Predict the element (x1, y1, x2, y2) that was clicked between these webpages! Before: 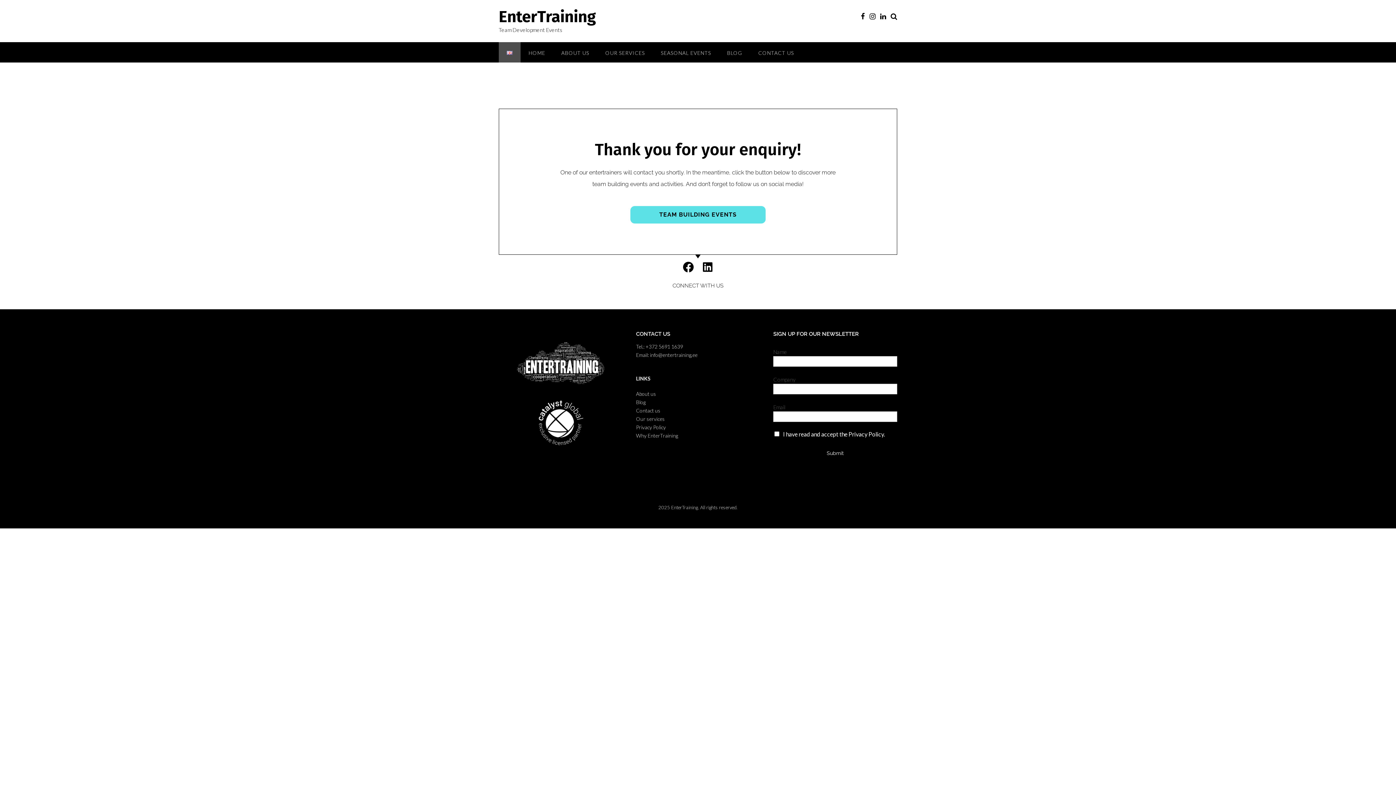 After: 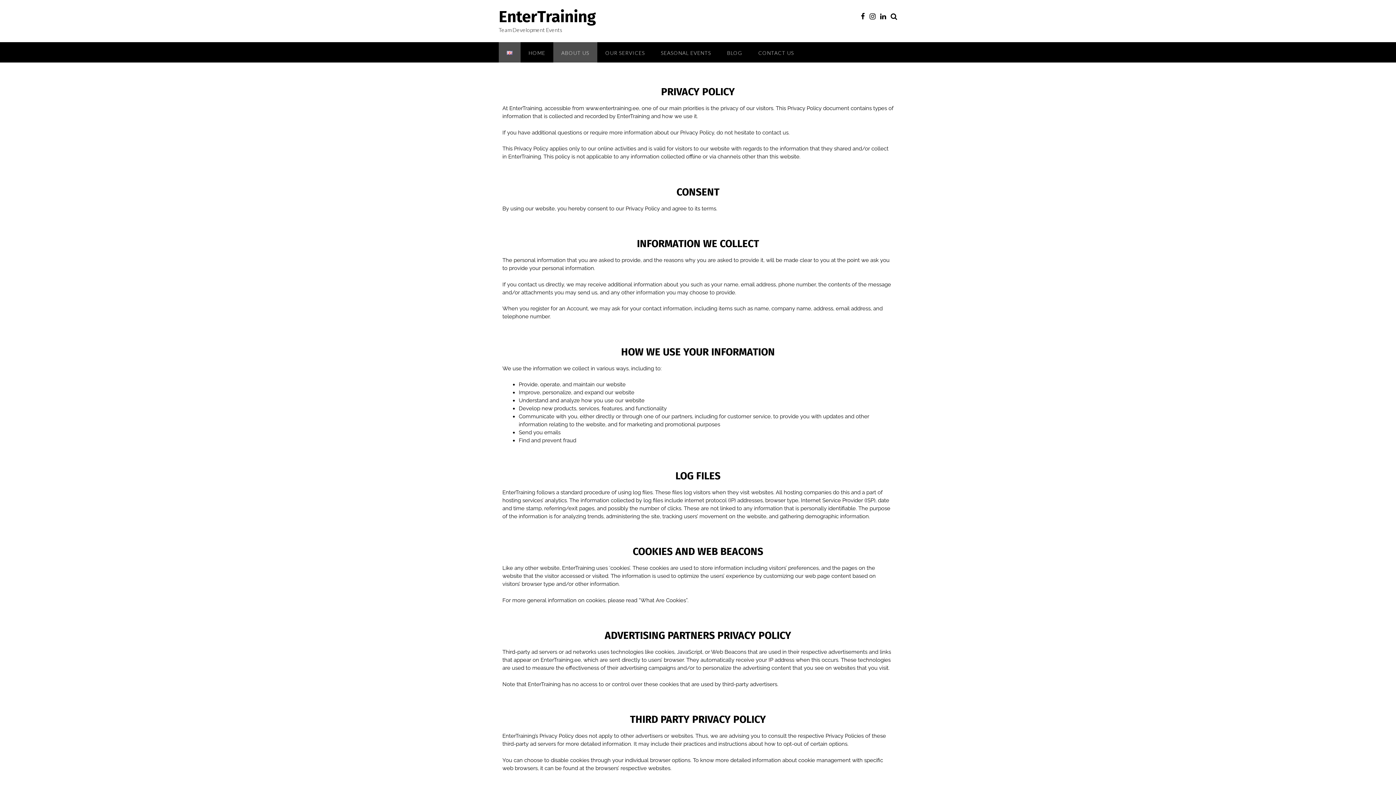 Action: label: Privacy Policy bbox: (636, 424, 666, 430)